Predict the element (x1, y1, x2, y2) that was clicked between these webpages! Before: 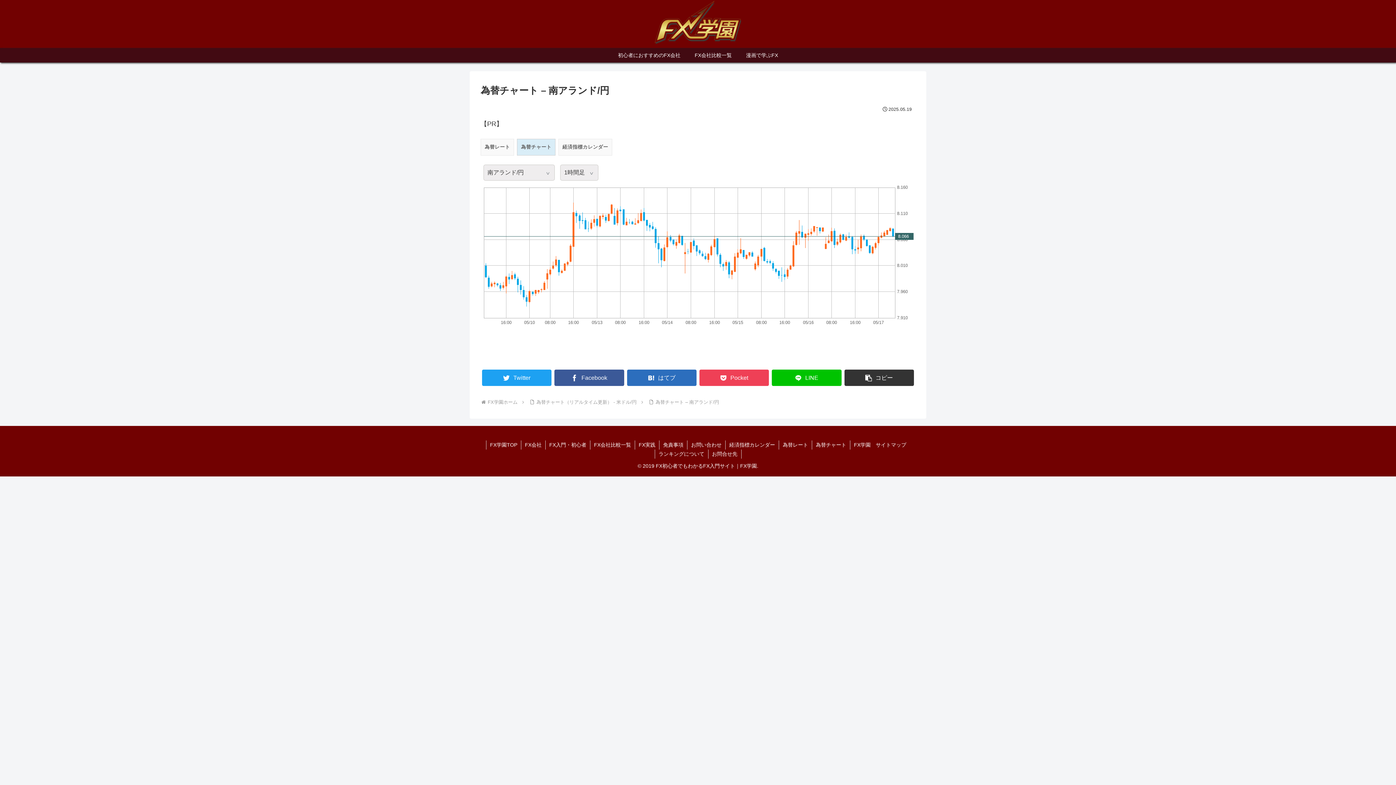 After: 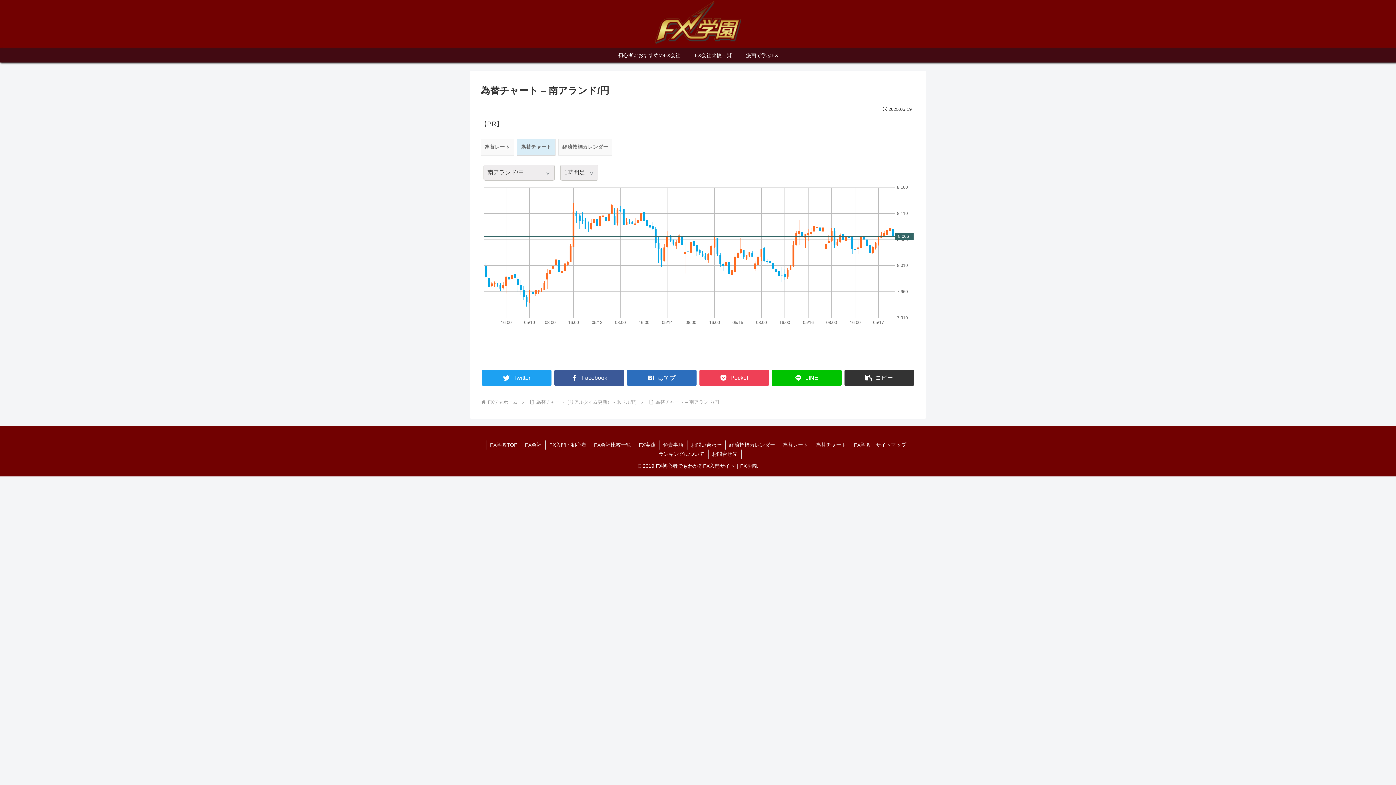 Action: bbox: (517, 138, 555, 155) label: 為替チャート